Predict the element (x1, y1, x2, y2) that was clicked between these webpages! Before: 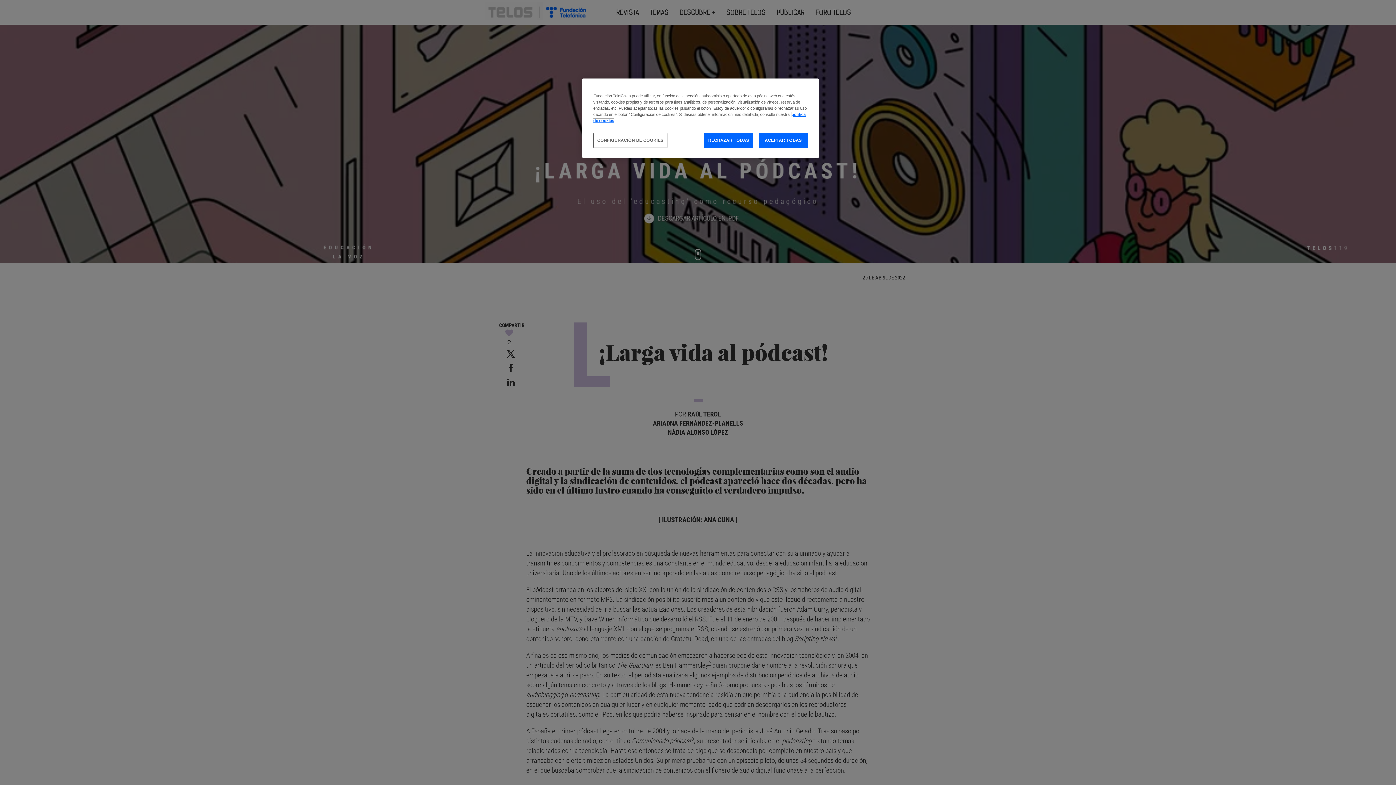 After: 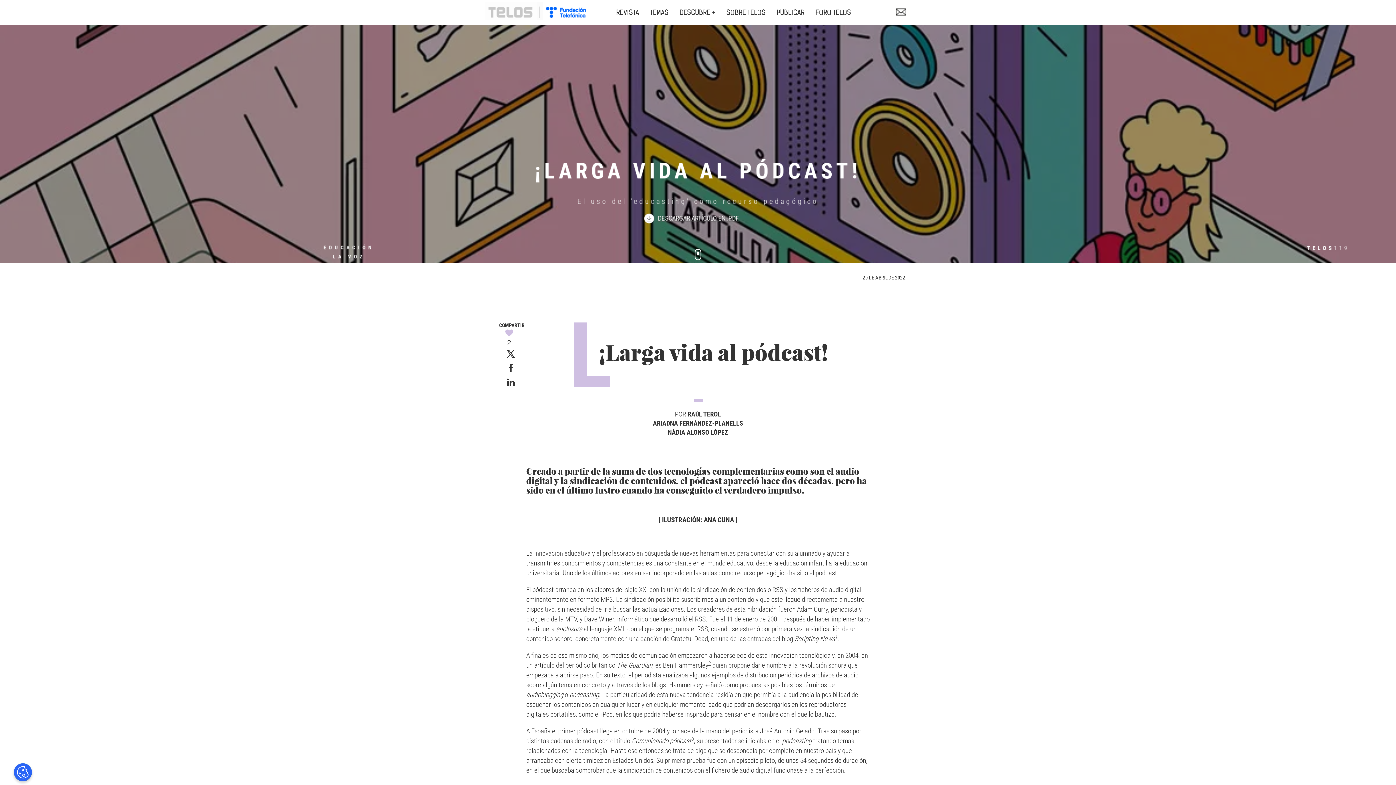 Action: label: ACEPTAR TODAS bbox: (758, 133, 808, 148)